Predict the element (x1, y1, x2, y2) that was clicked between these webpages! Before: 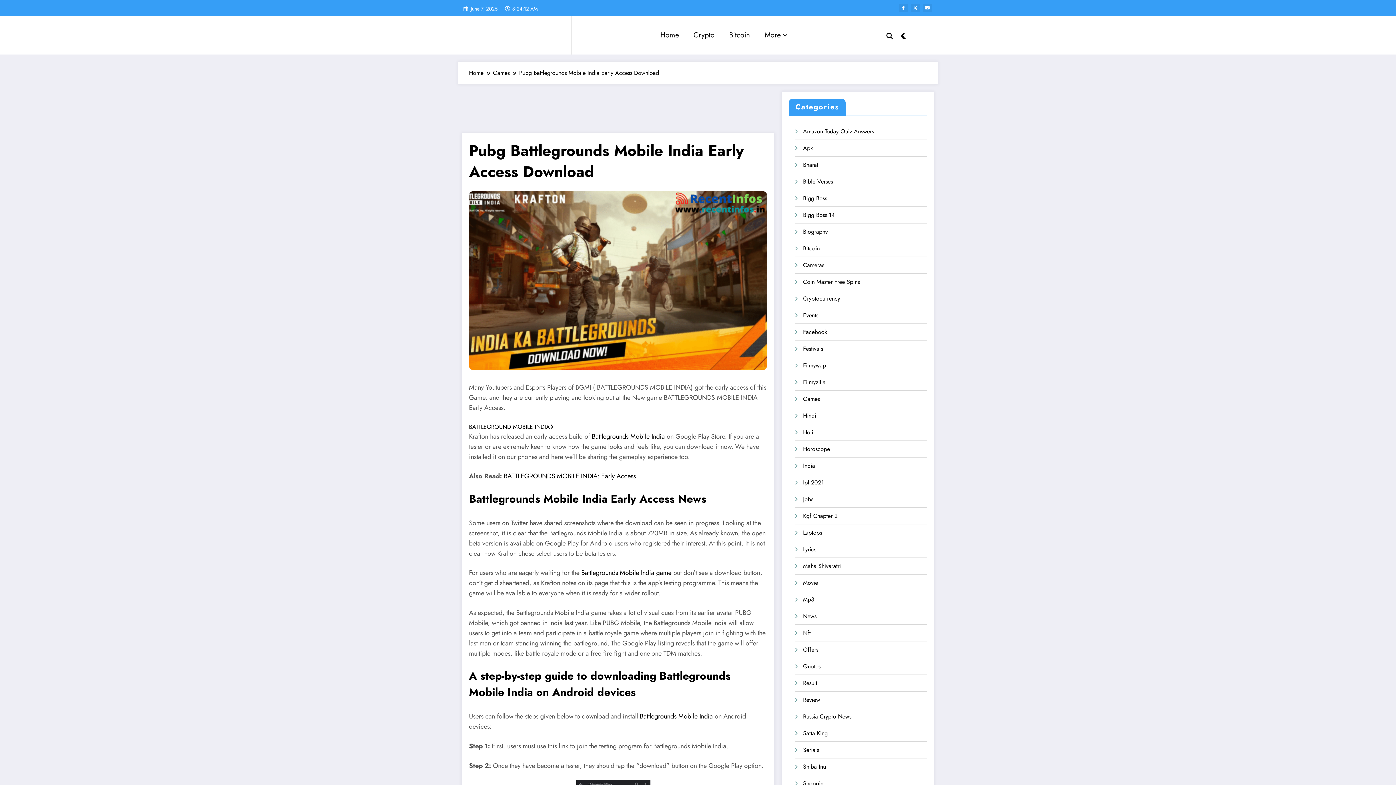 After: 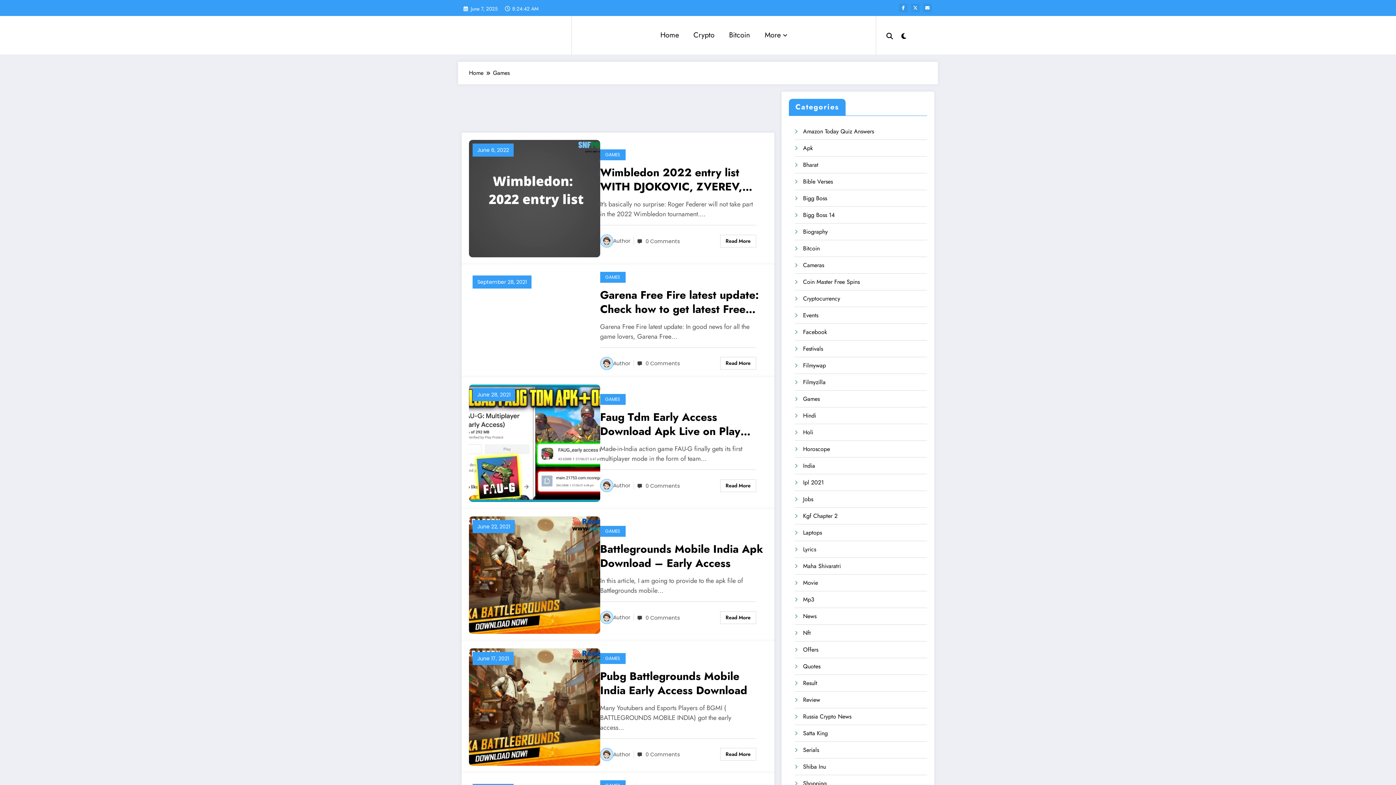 Action: bbox: (493, 68, 509, 77) label: Games